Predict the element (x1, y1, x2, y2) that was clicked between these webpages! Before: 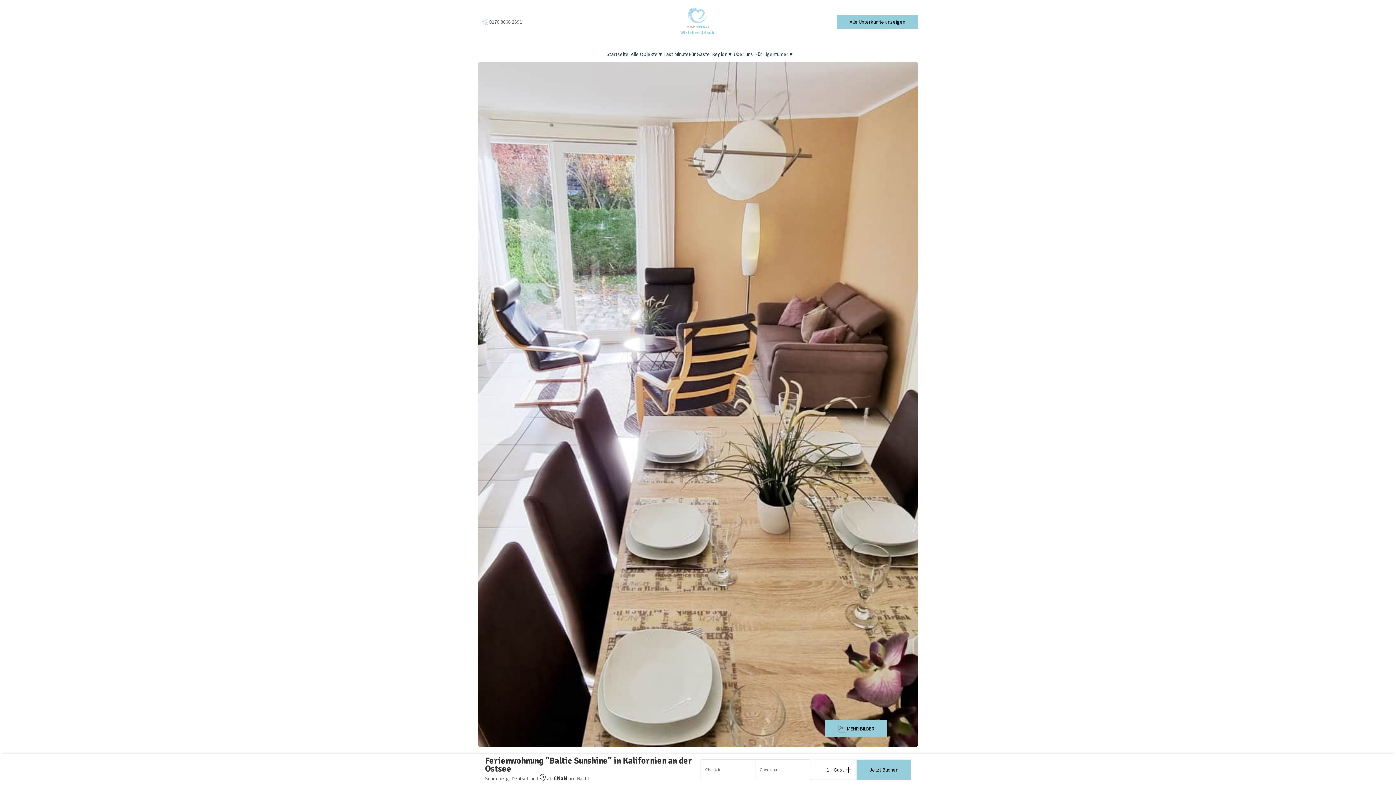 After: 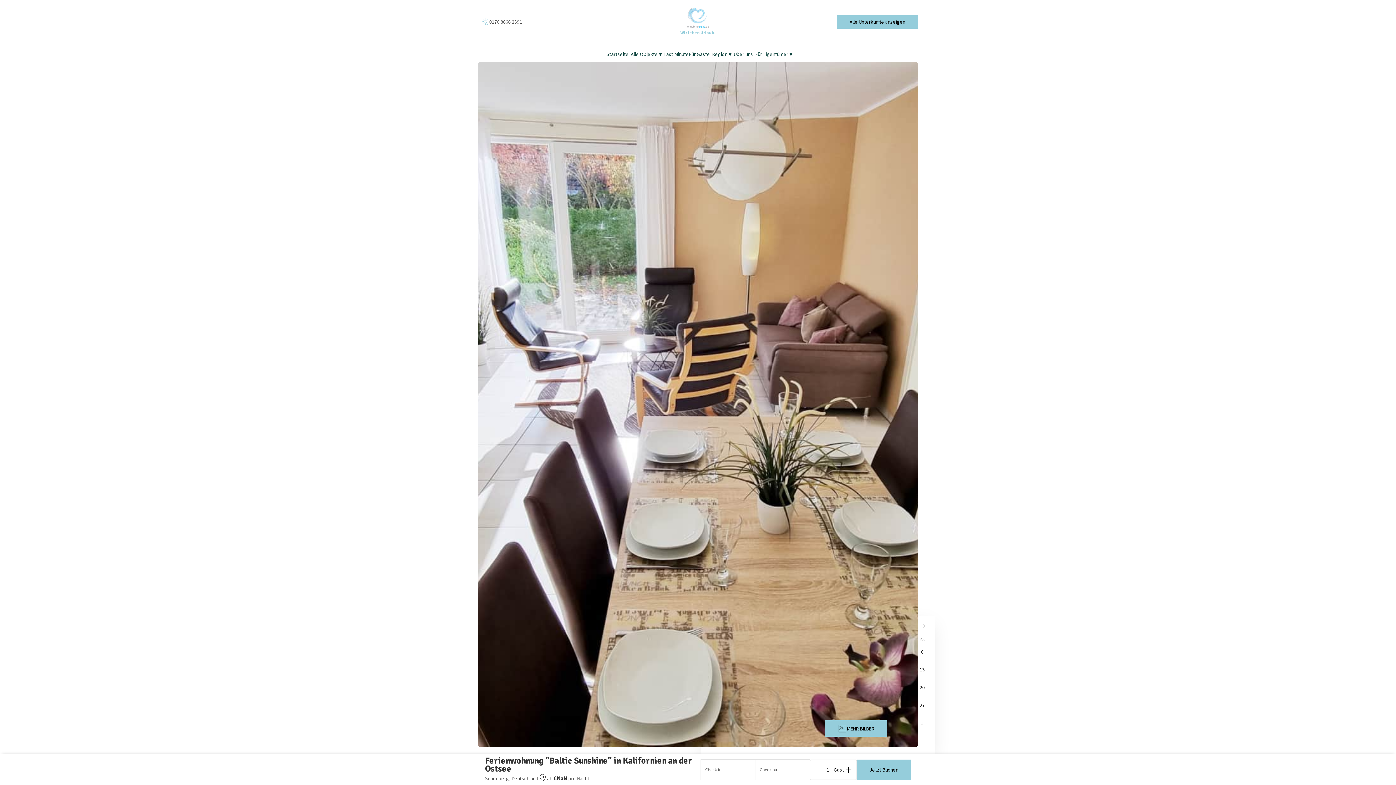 Action: bbox: (705, 759, 814, 780) label: Check-in
Check-out